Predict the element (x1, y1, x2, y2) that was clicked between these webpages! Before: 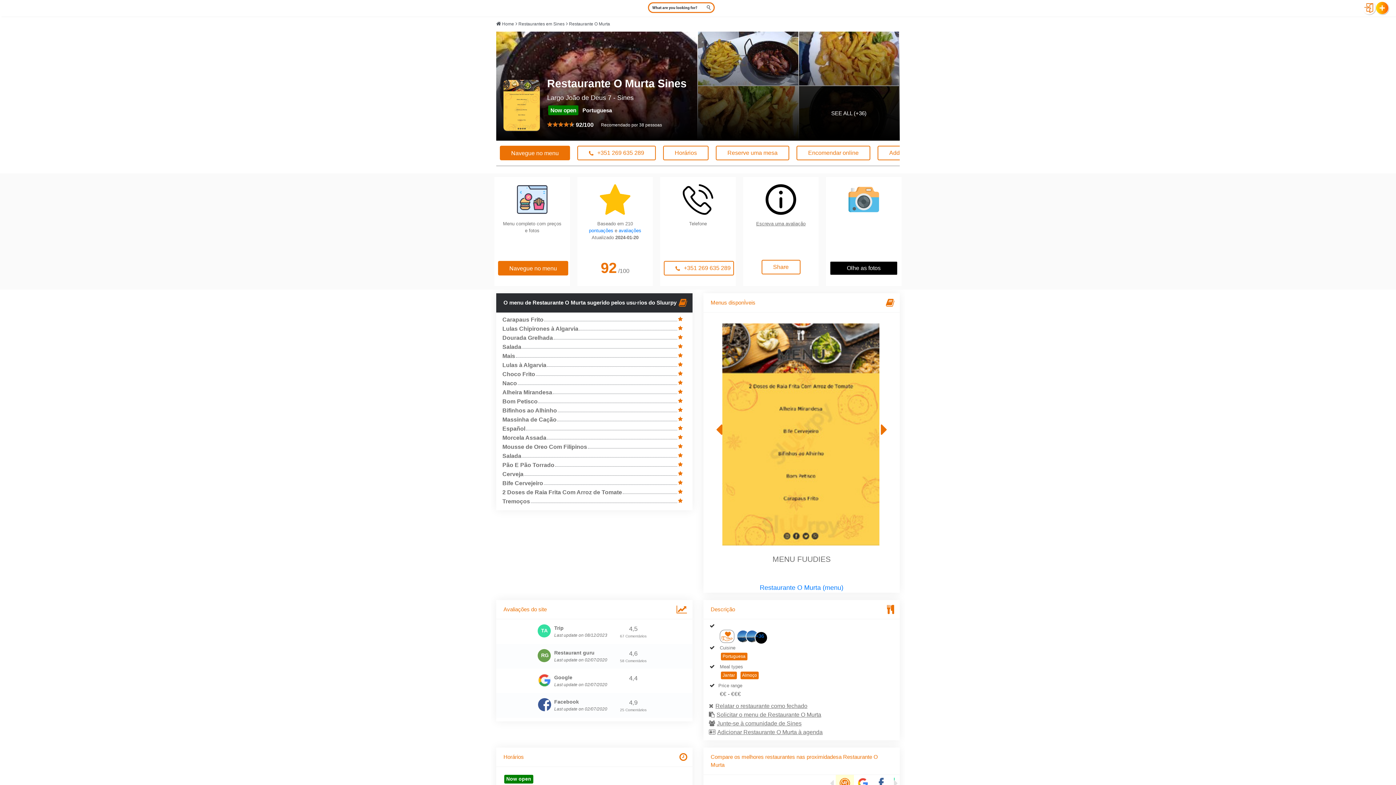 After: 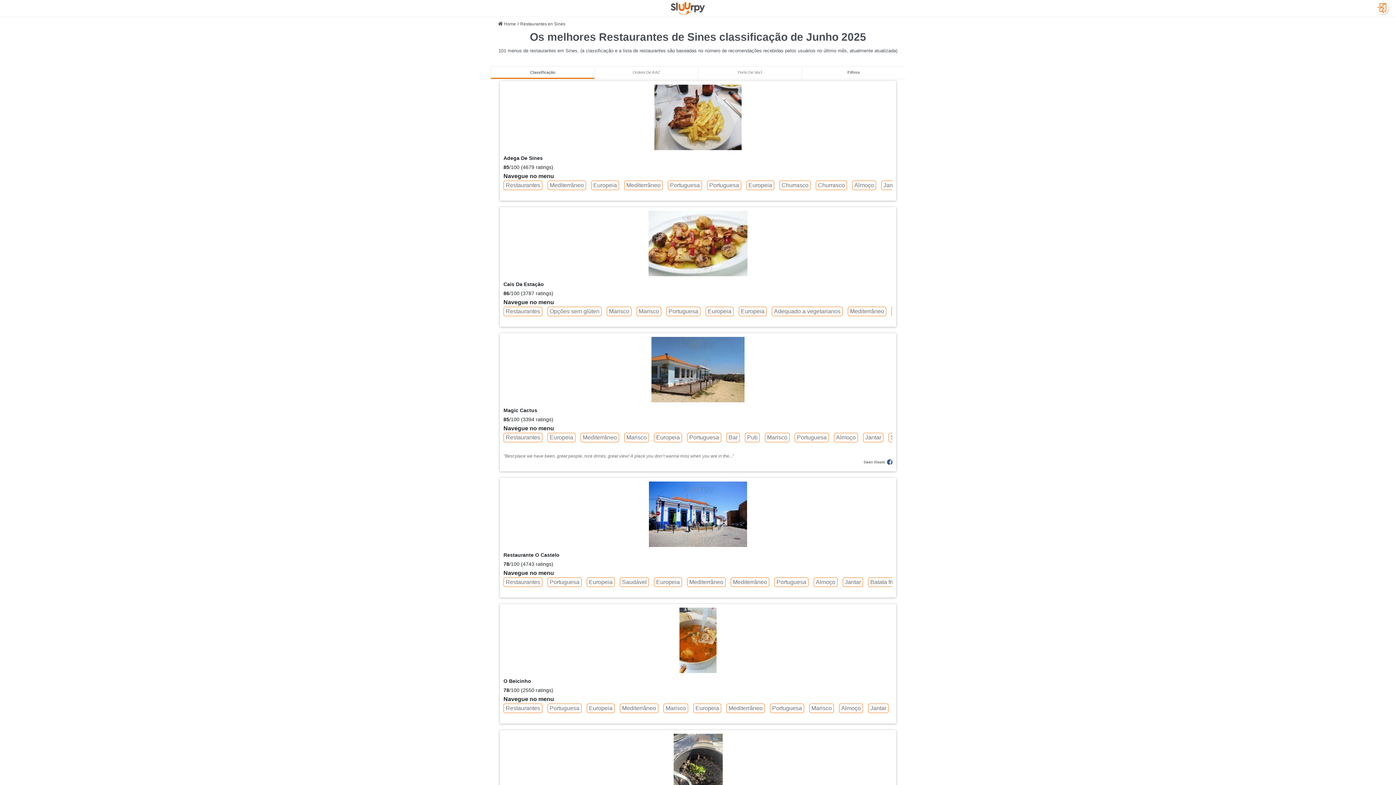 Action: label: Bife Cervejeiro bbox: (502, 480, 543, 486)